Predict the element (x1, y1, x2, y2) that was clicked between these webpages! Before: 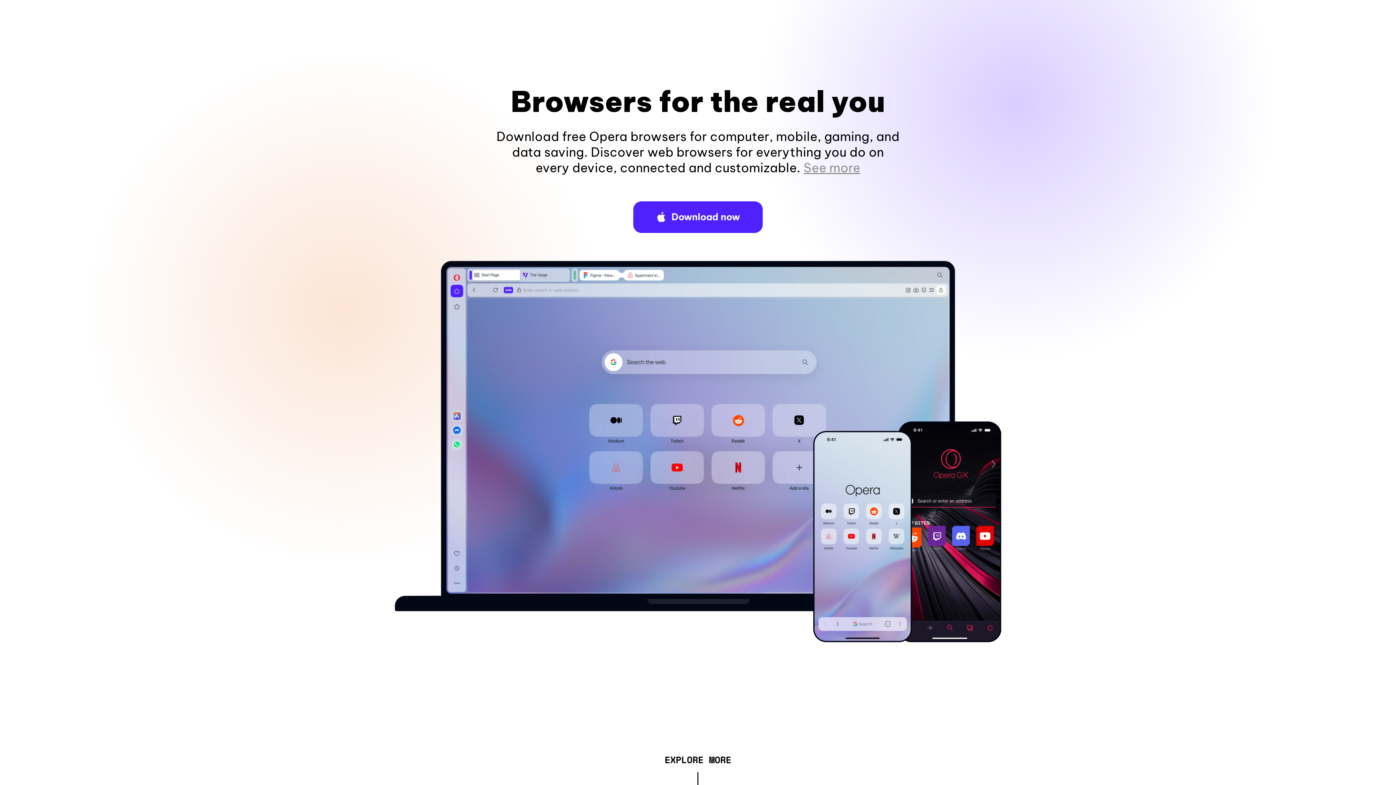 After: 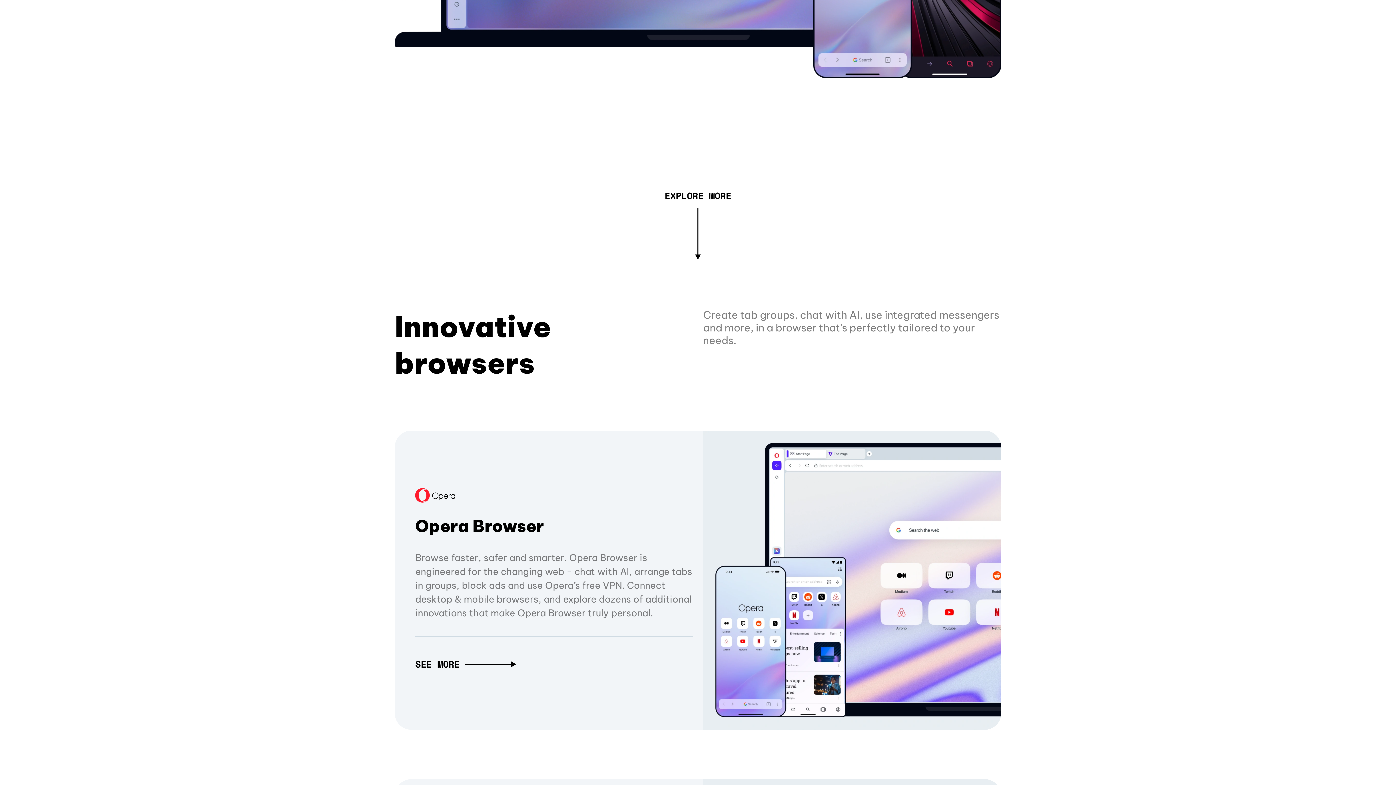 Action: bbox: (803, 160, 860, 175) label: See more